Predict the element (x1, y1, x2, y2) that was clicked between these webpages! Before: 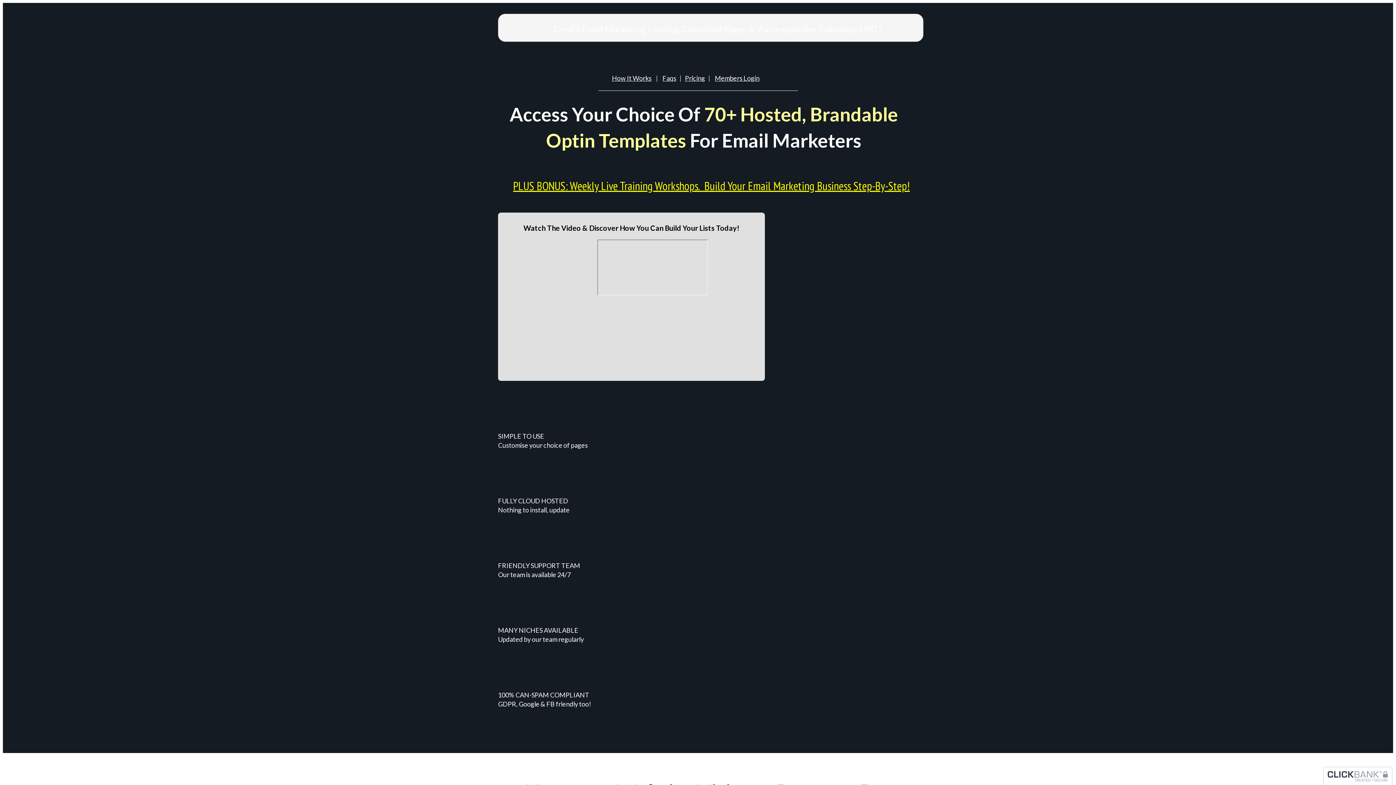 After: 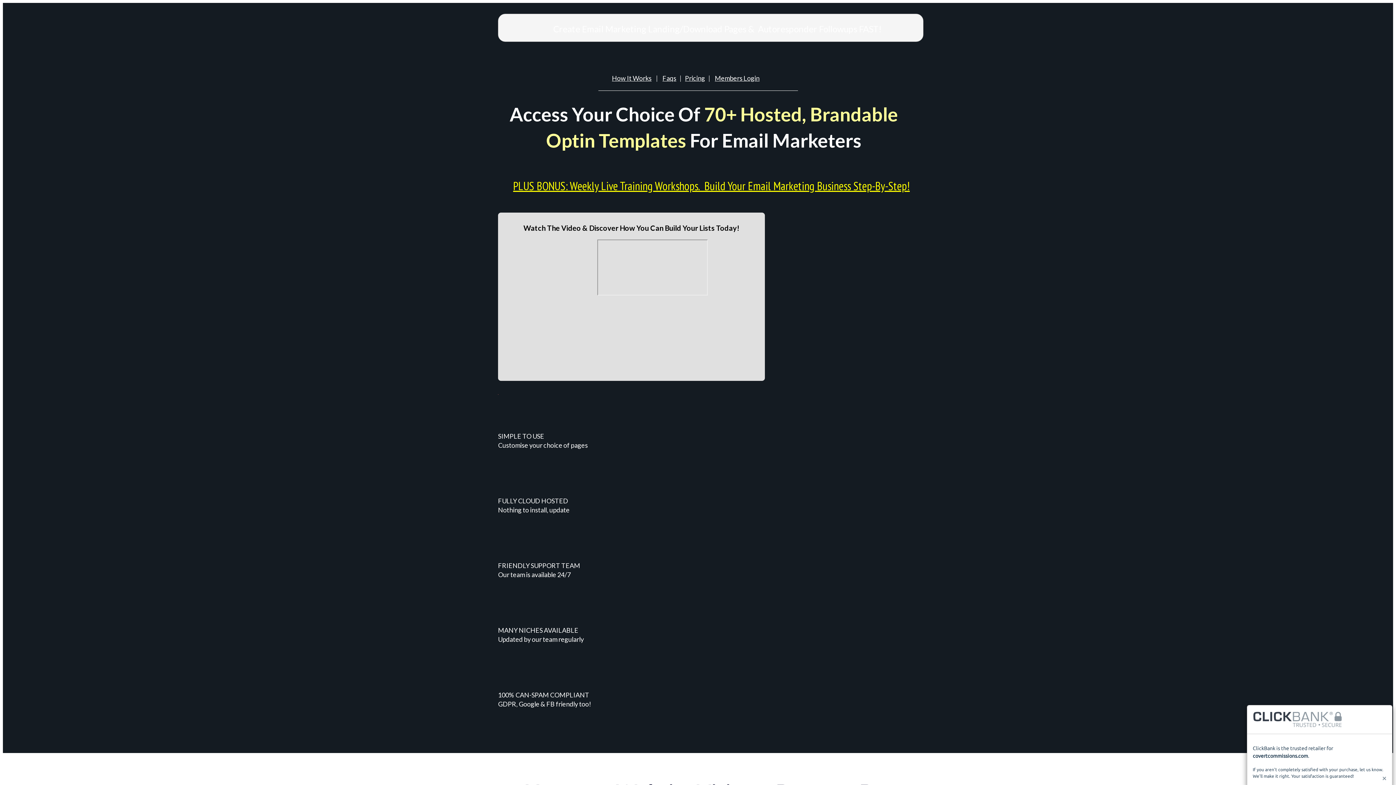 Action: bbox: (1327, 770, 1388, 782)